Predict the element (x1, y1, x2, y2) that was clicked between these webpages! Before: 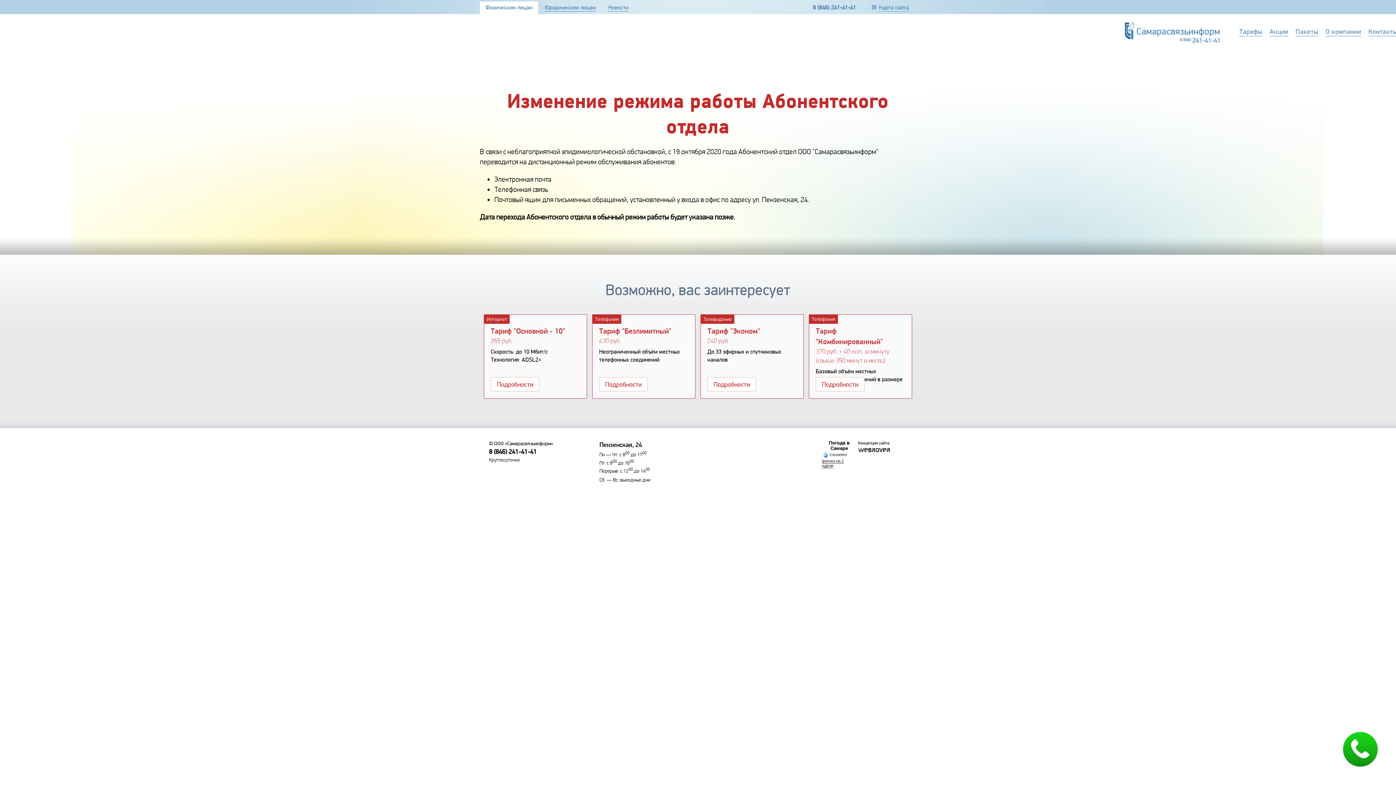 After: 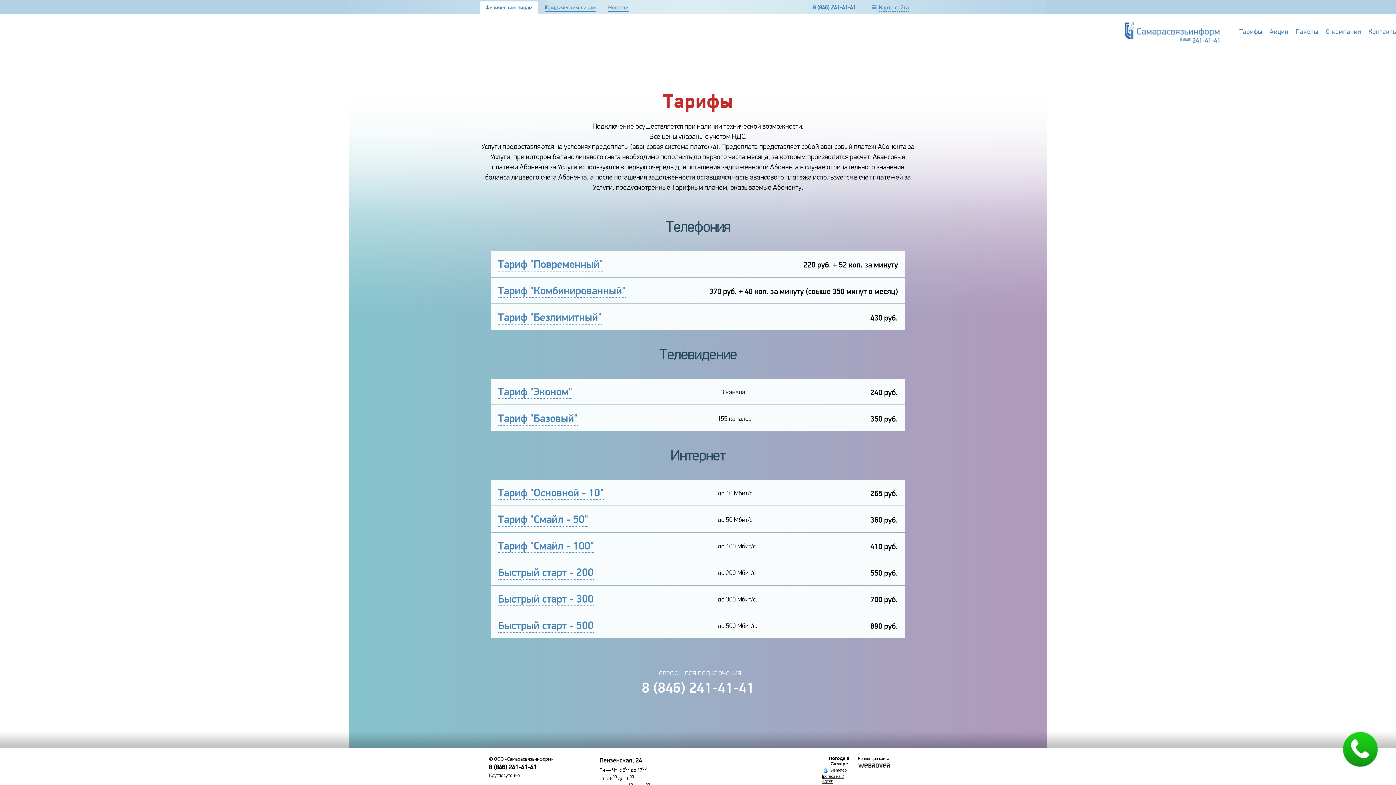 Action: bbox: (701, 314, 802, 398)